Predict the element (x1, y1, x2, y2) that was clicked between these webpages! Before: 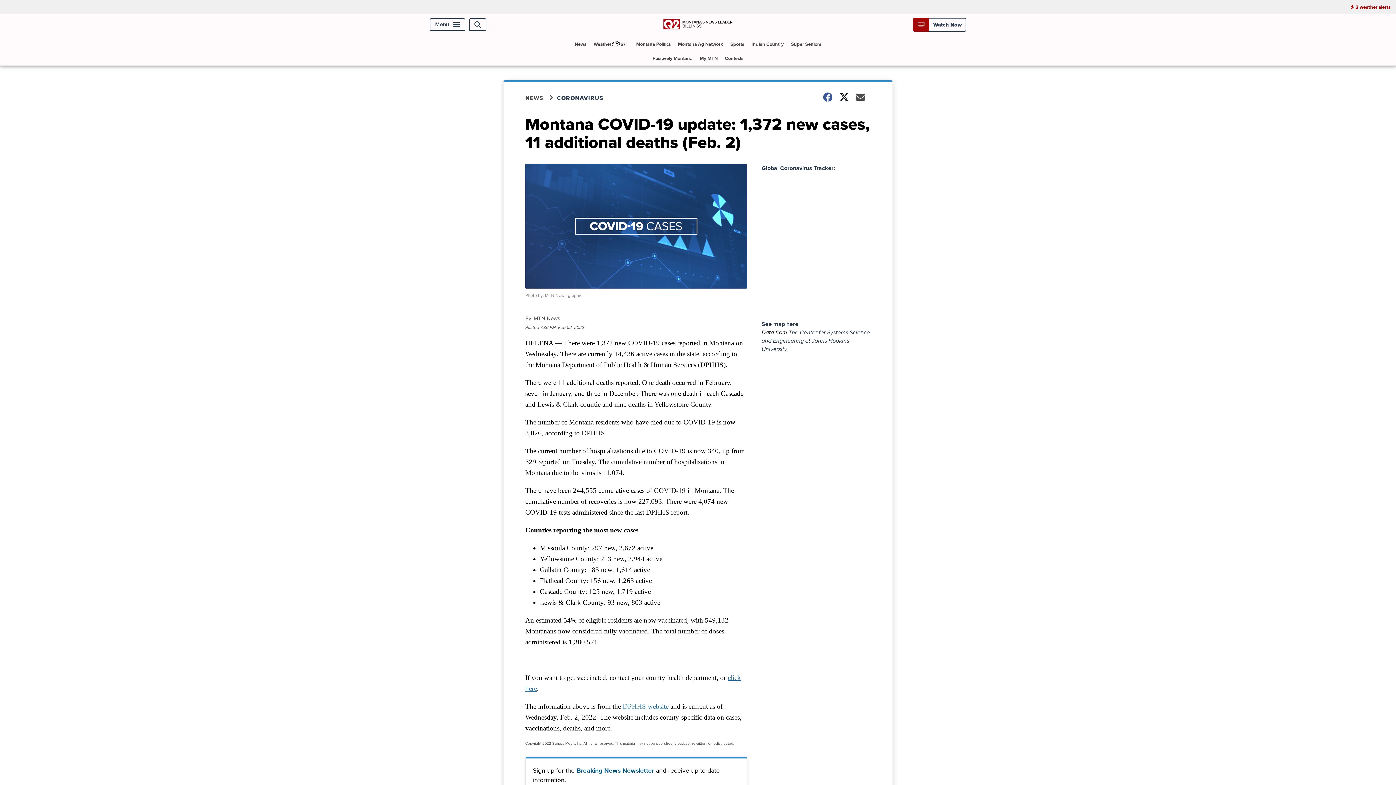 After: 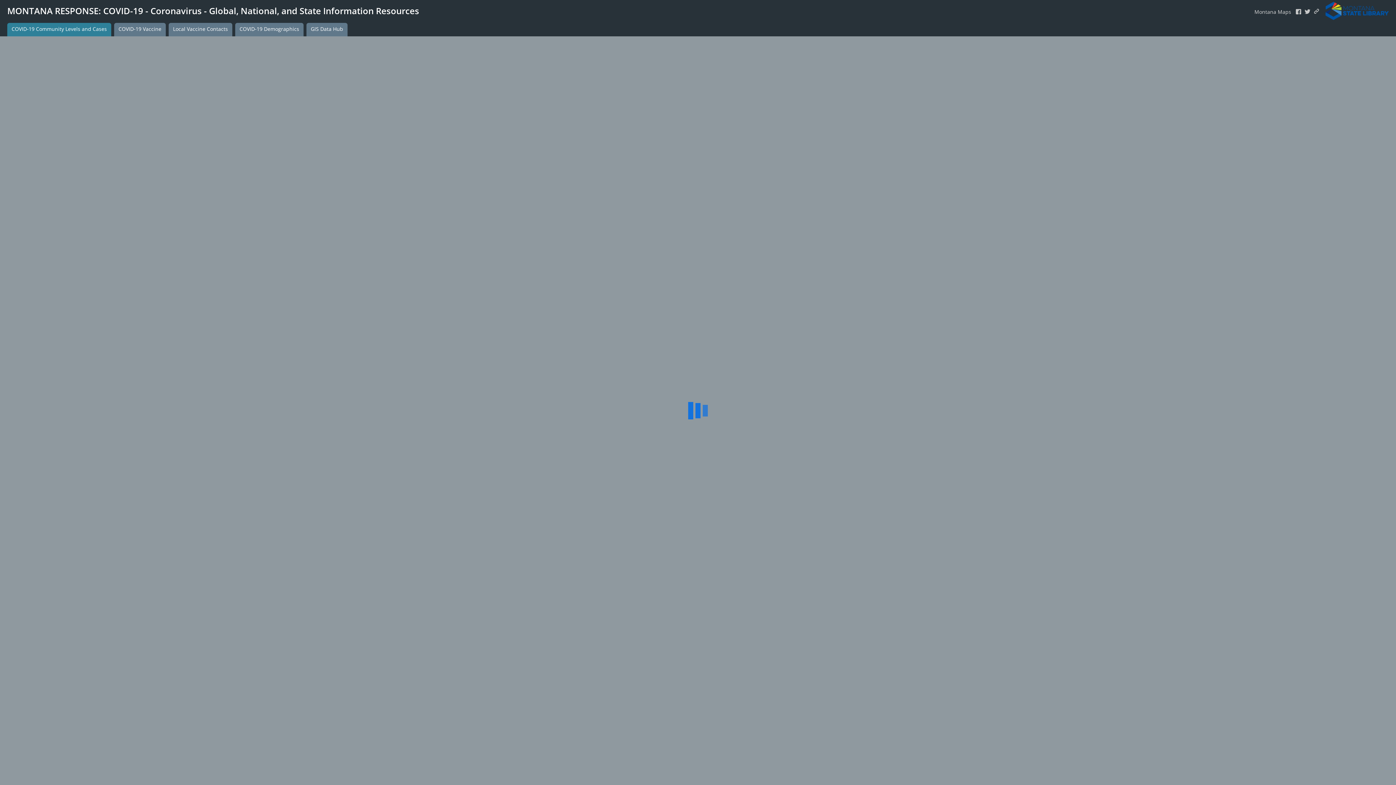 Action: label: DPHHS website bbox: (622, 703, 668, 710)